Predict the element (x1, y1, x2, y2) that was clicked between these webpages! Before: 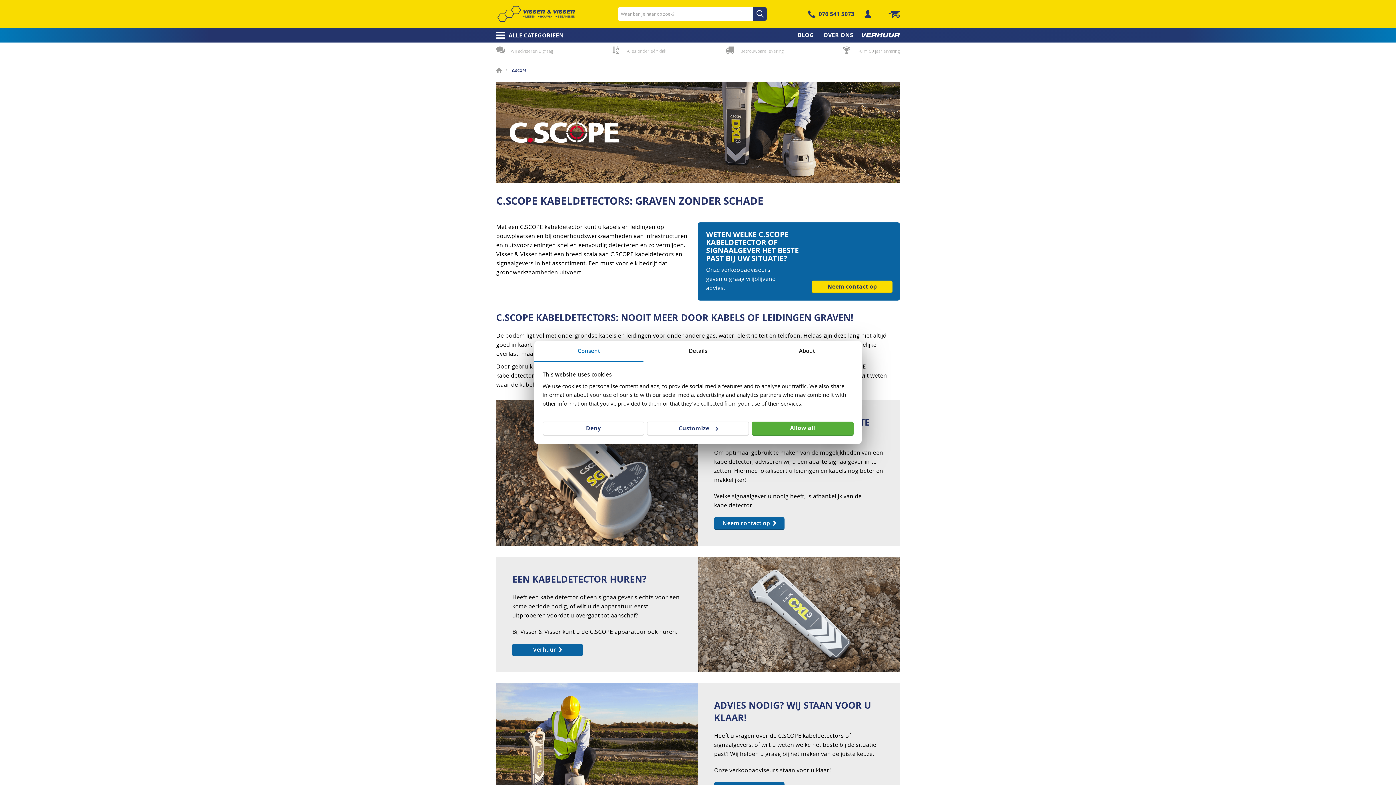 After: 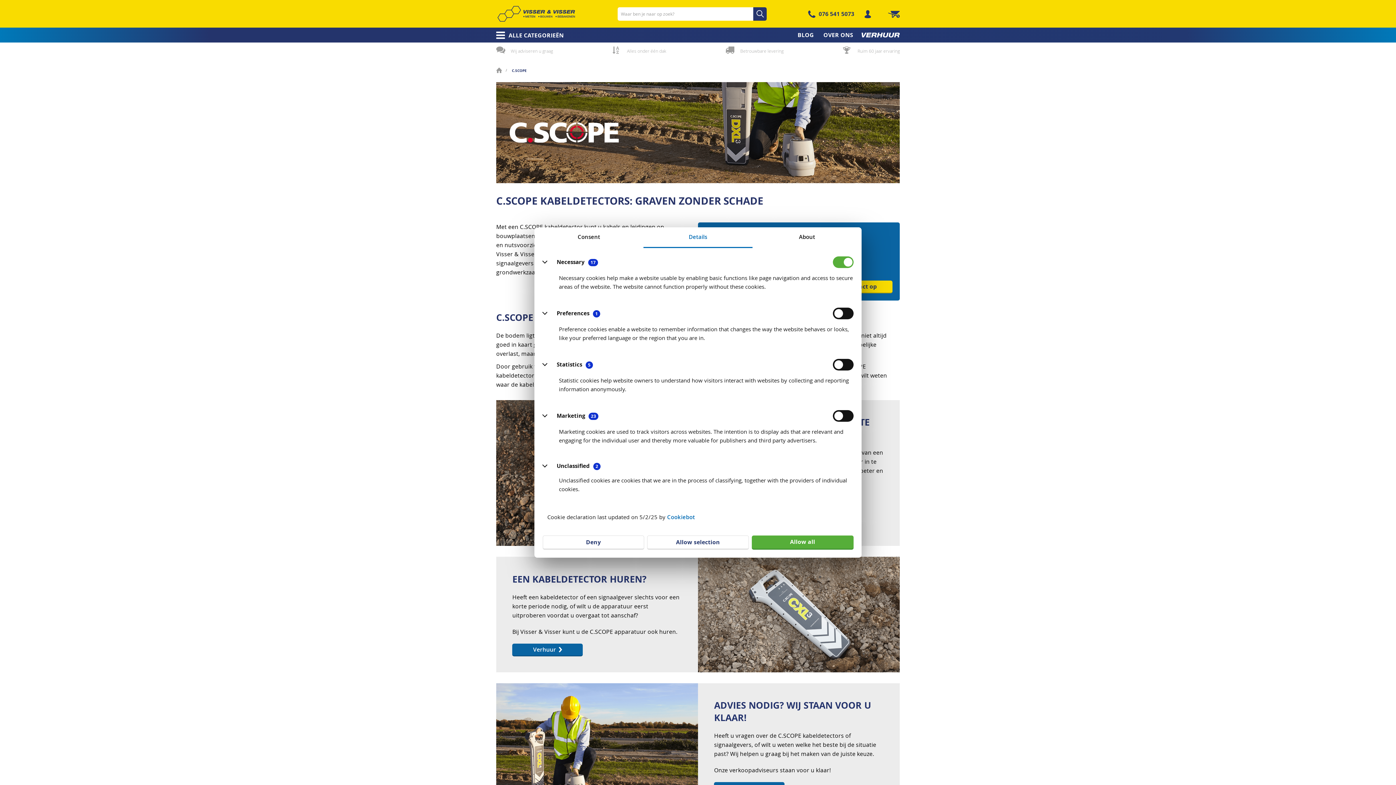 Action: bbox: (647, 421, 749, 435) label: Customize